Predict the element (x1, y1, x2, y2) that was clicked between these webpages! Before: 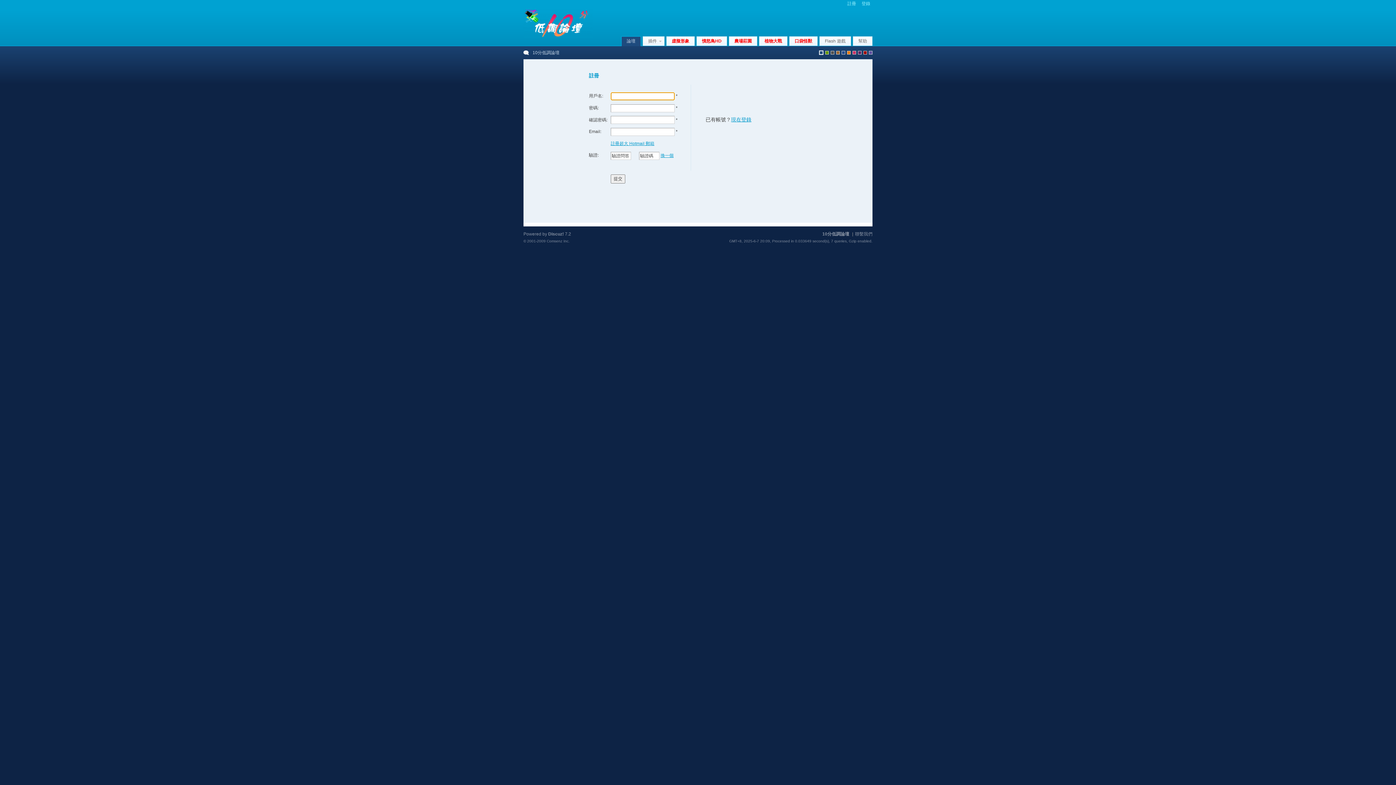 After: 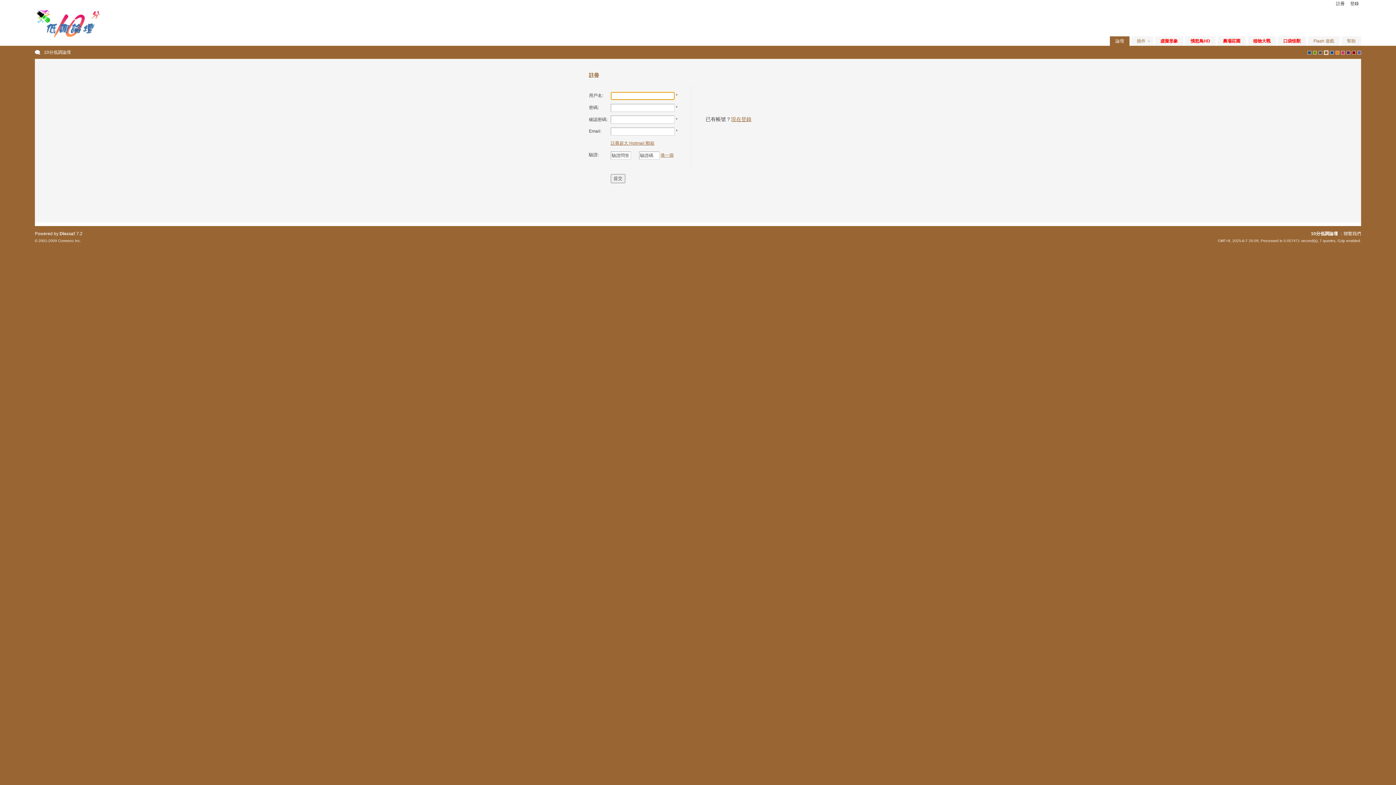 Action: label: brown bbox: (836, 50, 840, 54)